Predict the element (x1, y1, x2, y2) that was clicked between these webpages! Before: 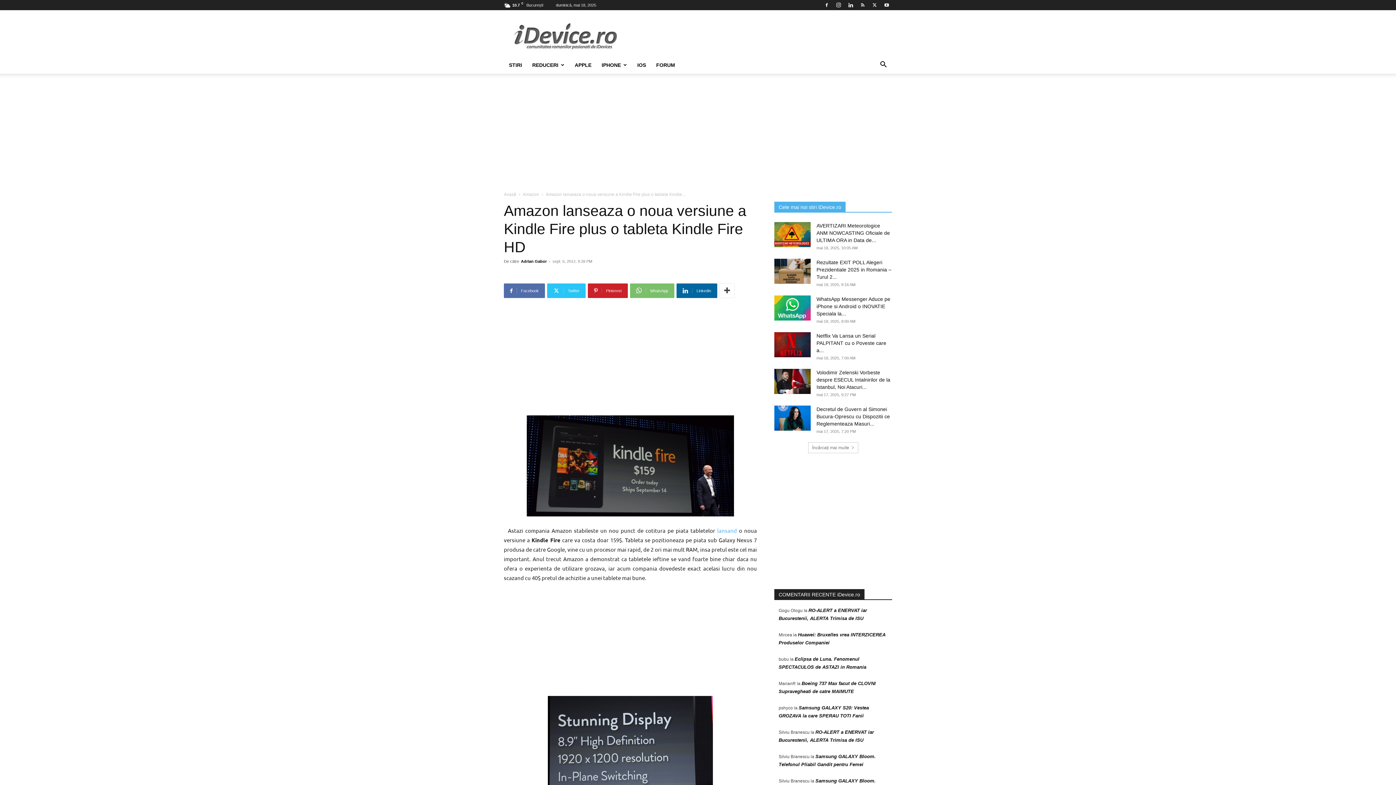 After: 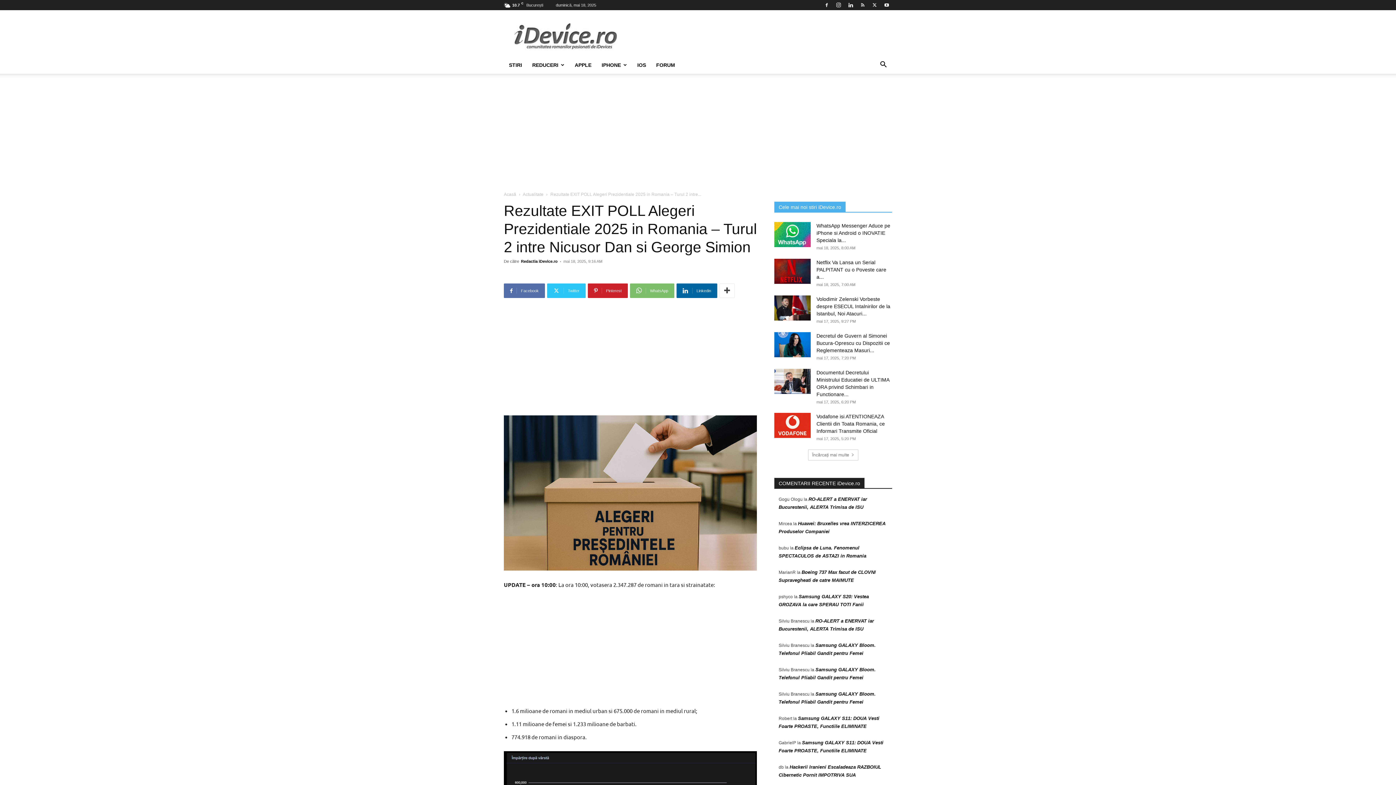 Action: bbox: (774, 258, 810, 283)